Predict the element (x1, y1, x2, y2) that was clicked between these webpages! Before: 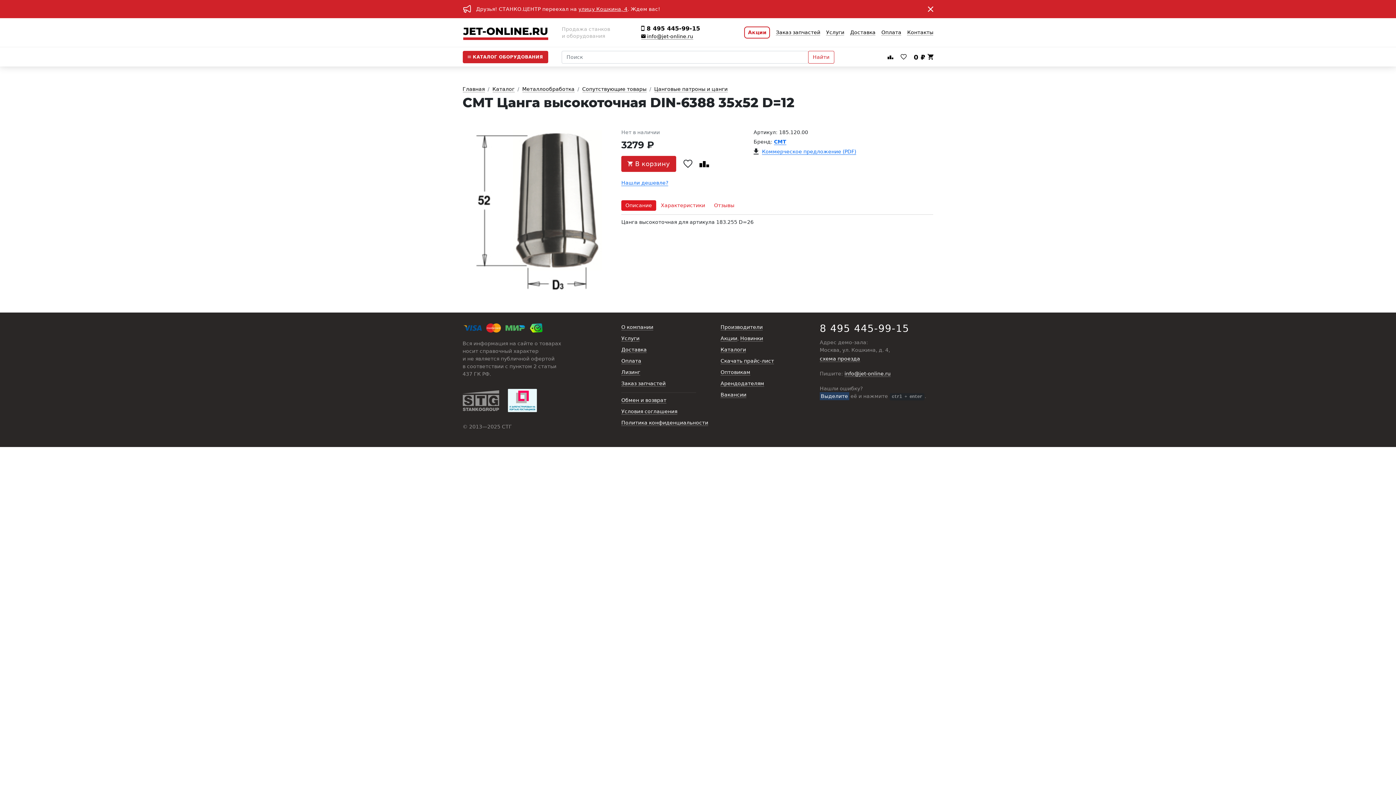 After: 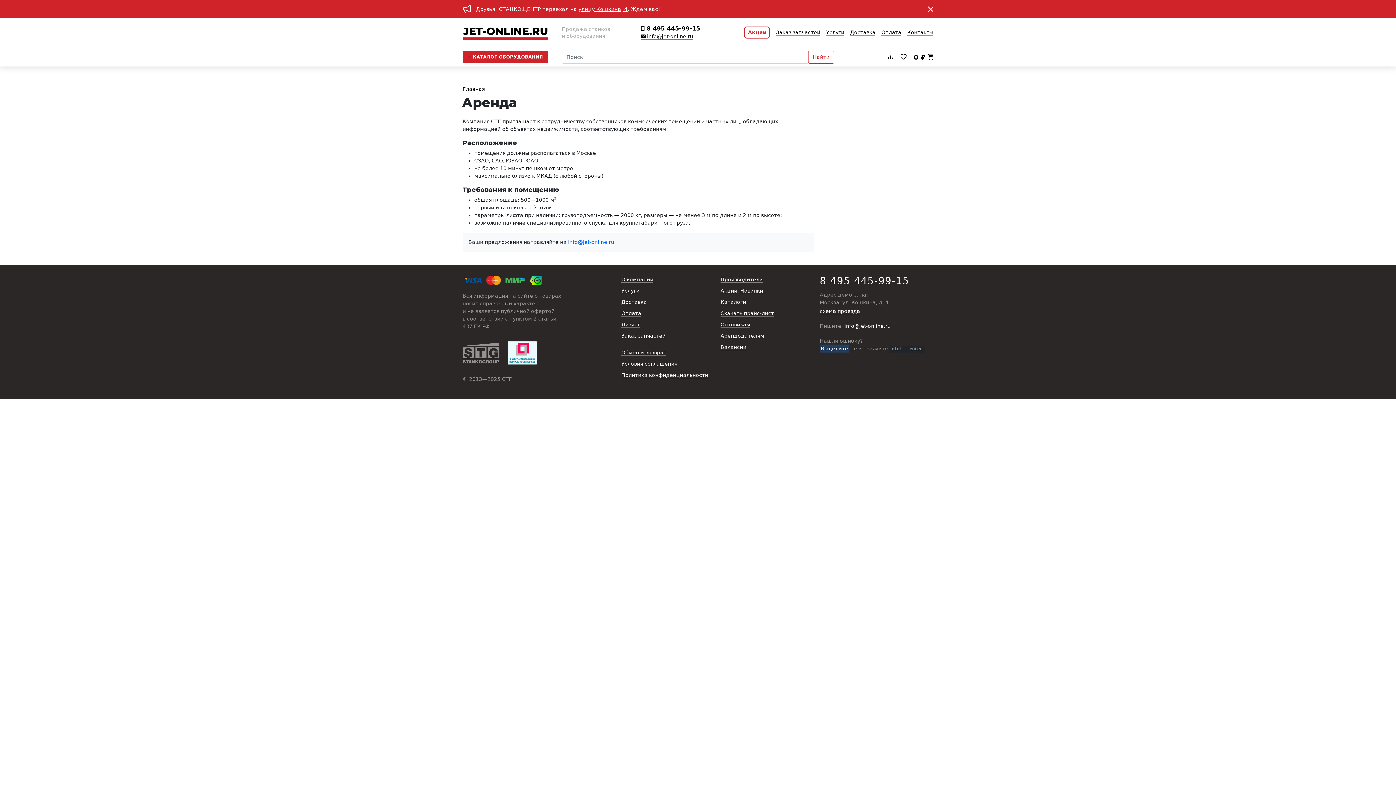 Action: label: Арендодателям bbox: (720, 380, 764, 386)